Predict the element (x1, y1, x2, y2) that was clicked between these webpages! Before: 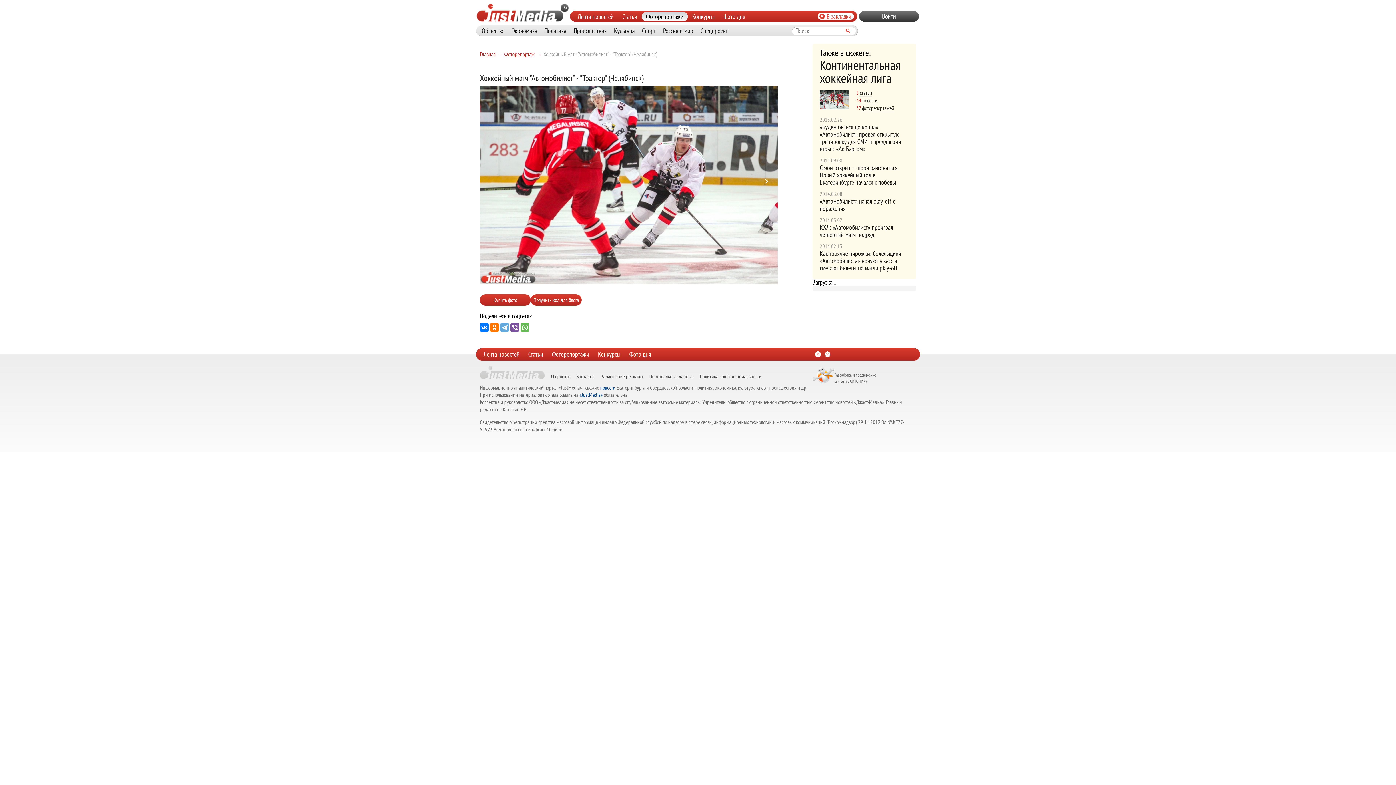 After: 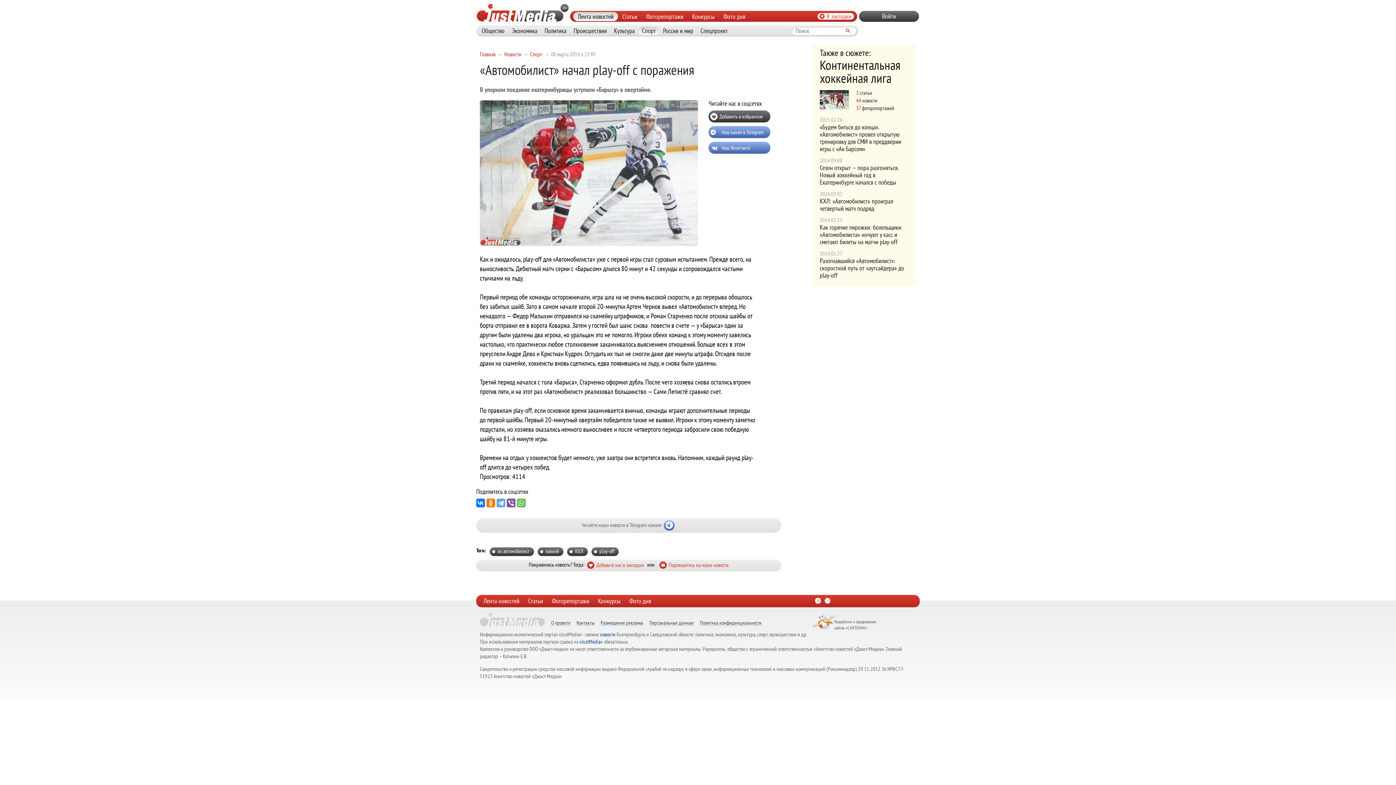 Action: bbox: (820, 197, 895, 212) label: «Автомобилист» начал play-off с поражения